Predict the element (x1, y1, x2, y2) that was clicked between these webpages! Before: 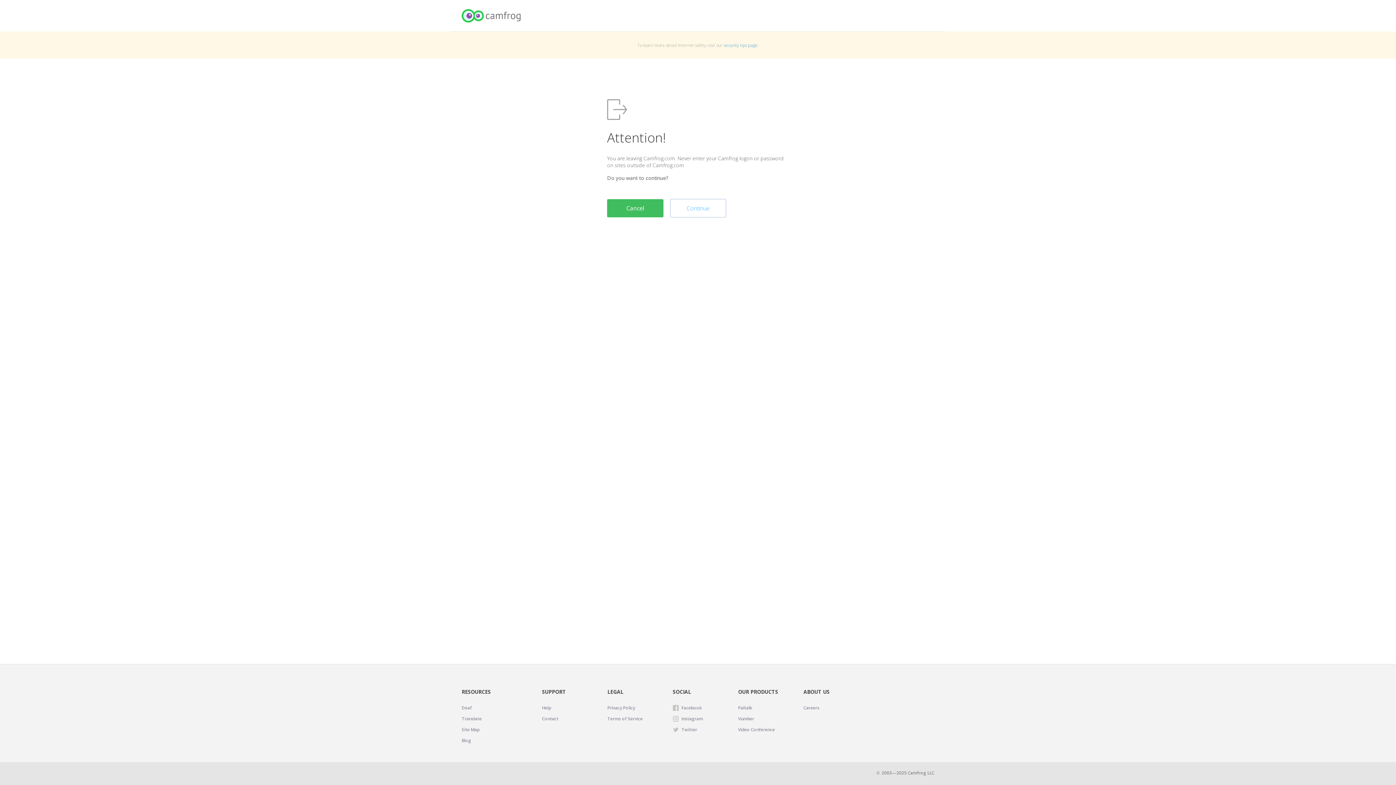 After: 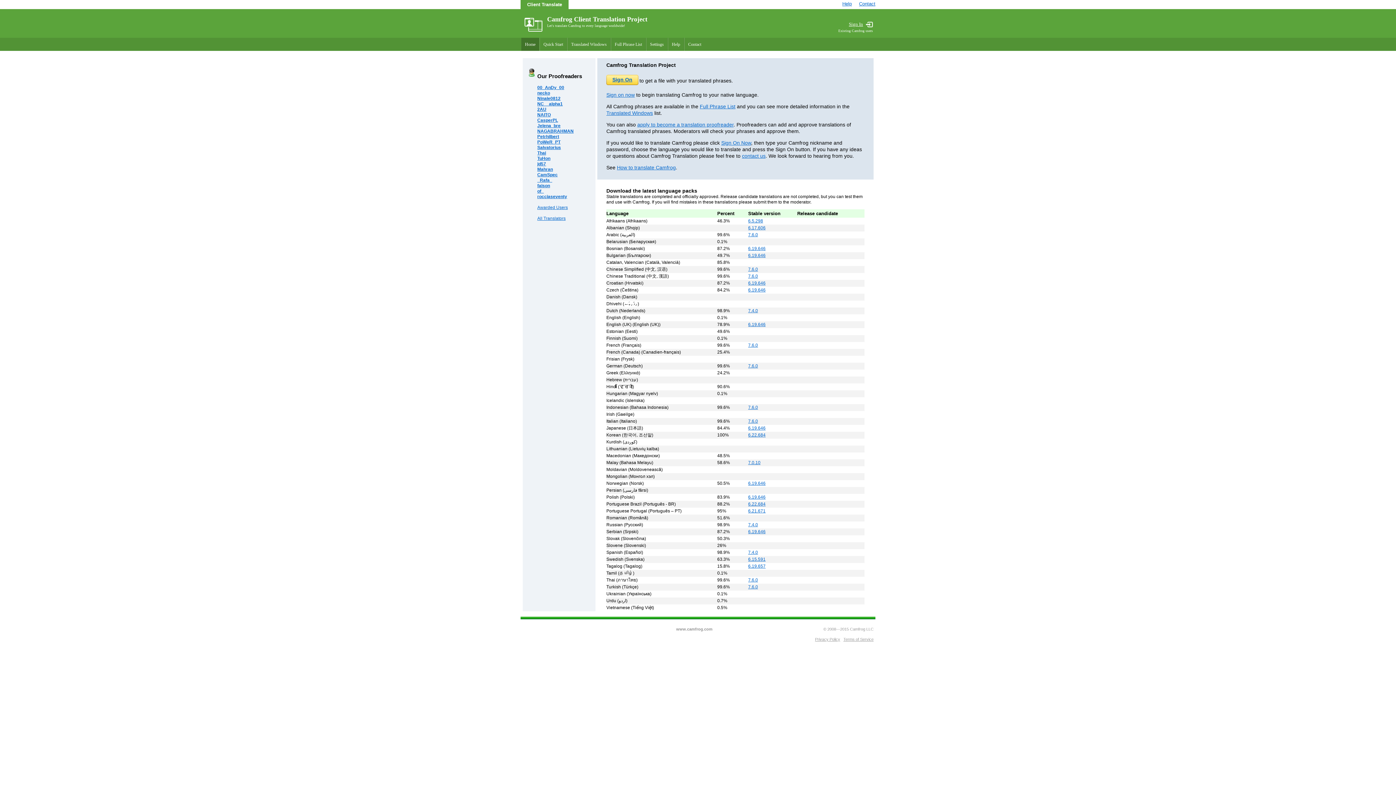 Action: label: Translate bbox: (461, 715, 481, 722)